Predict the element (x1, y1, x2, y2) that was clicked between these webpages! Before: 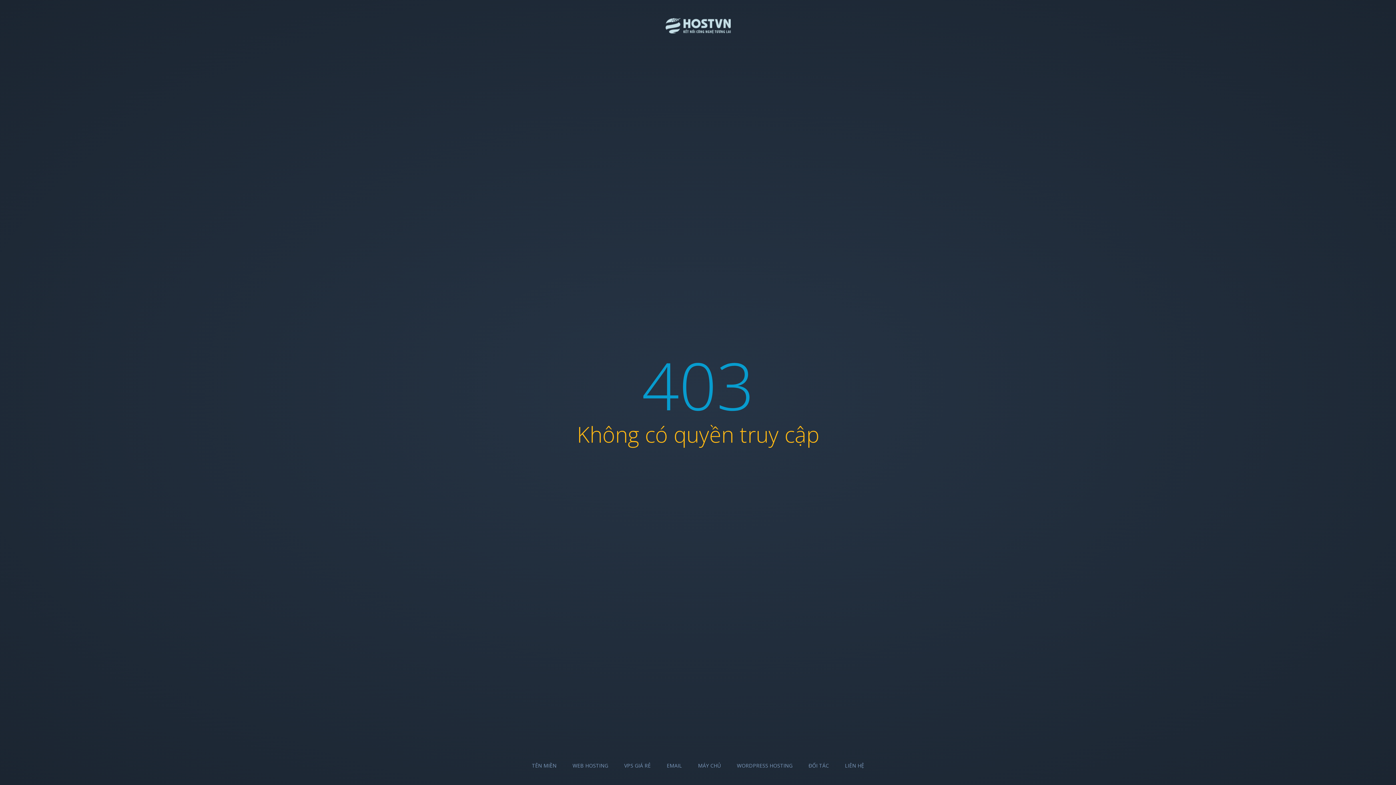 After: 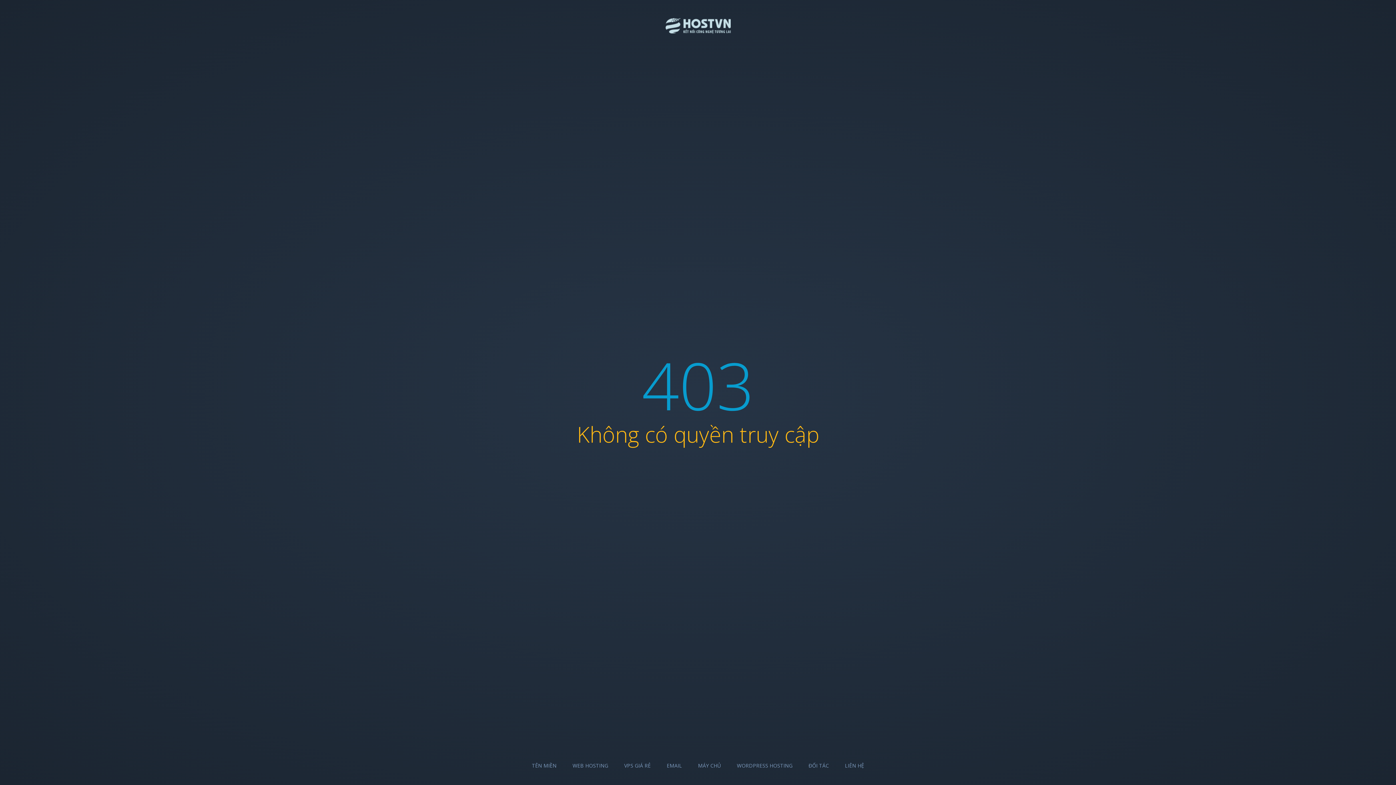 Action: bbox: (572, 762, 608, 769) label: WEB HOSTING